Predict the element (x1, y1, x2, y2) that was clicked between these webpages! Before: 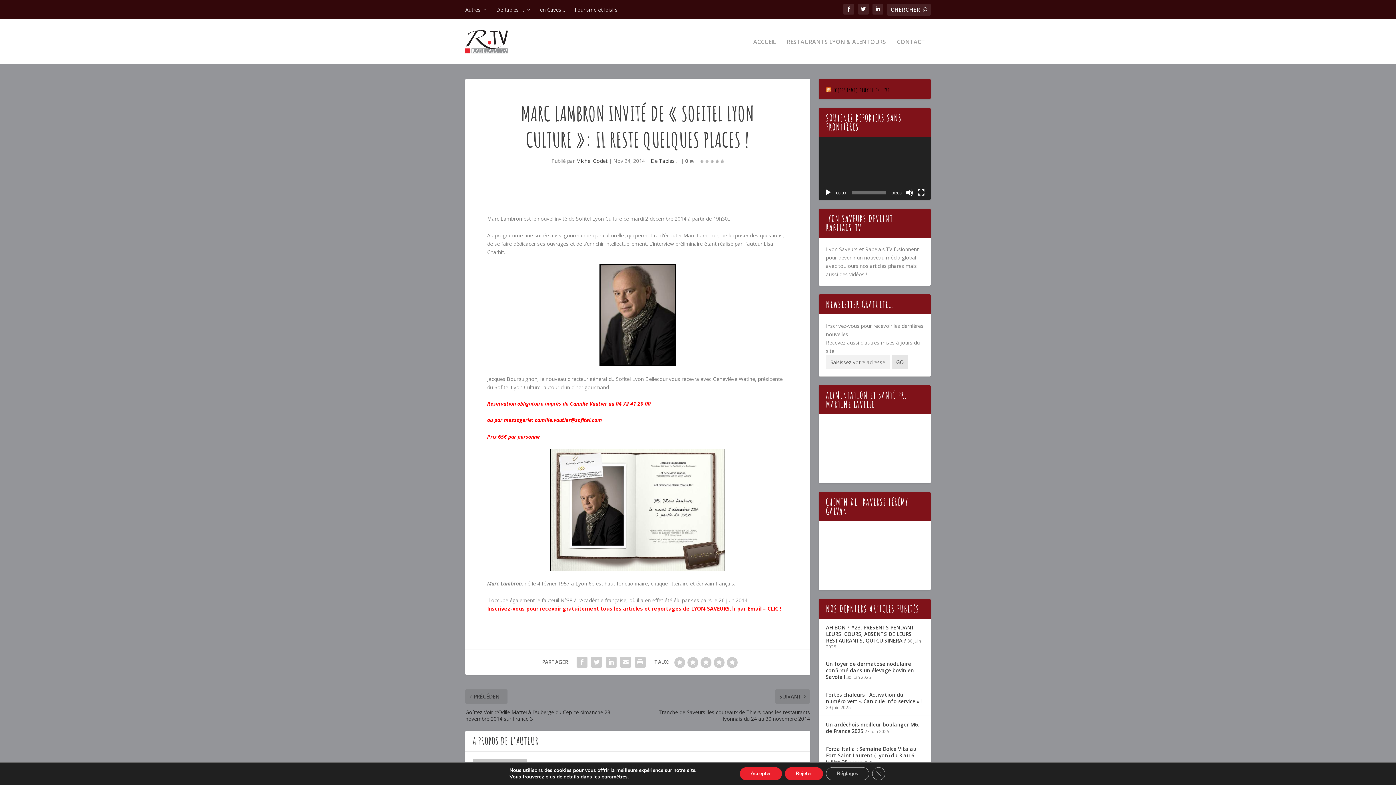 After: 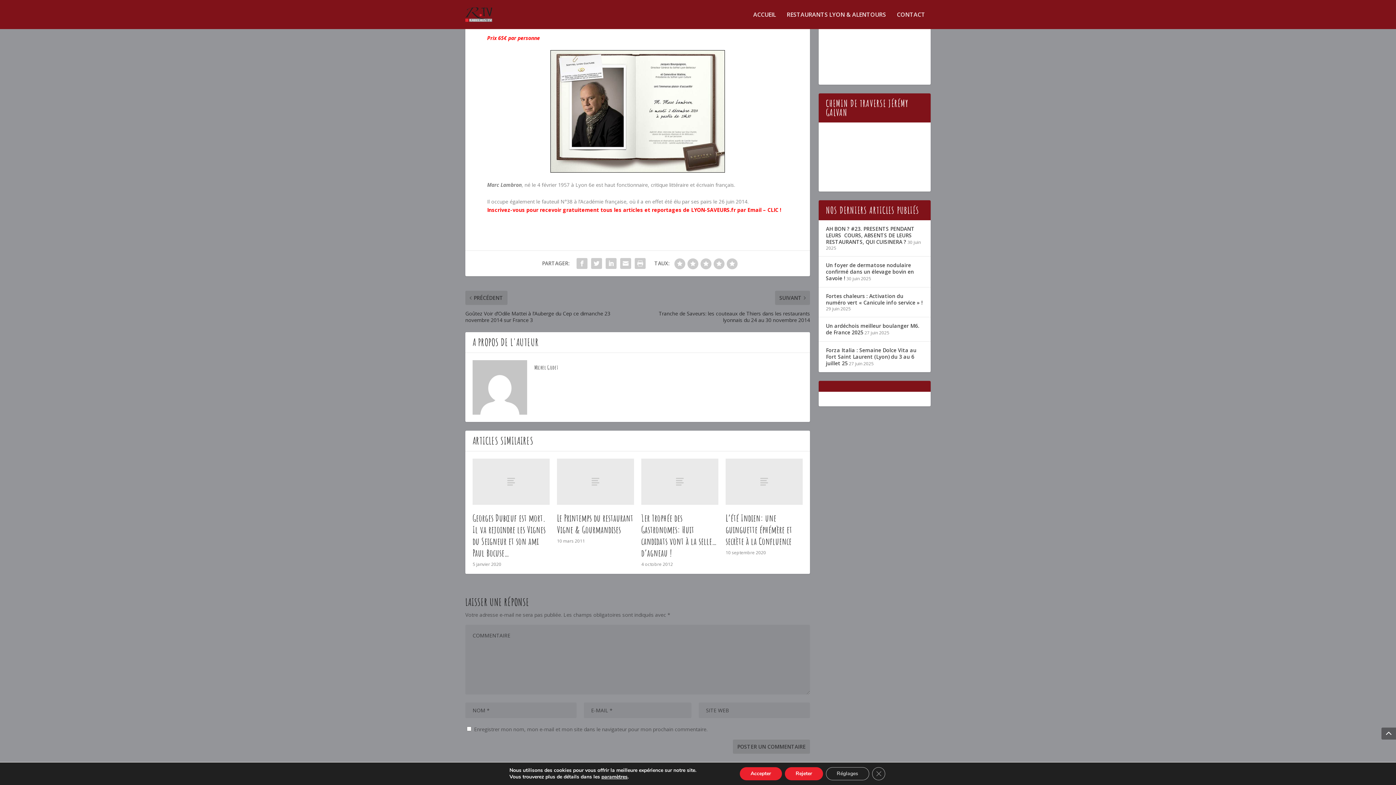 Action: label: 0  bbox: (685, 157, 694, 164)